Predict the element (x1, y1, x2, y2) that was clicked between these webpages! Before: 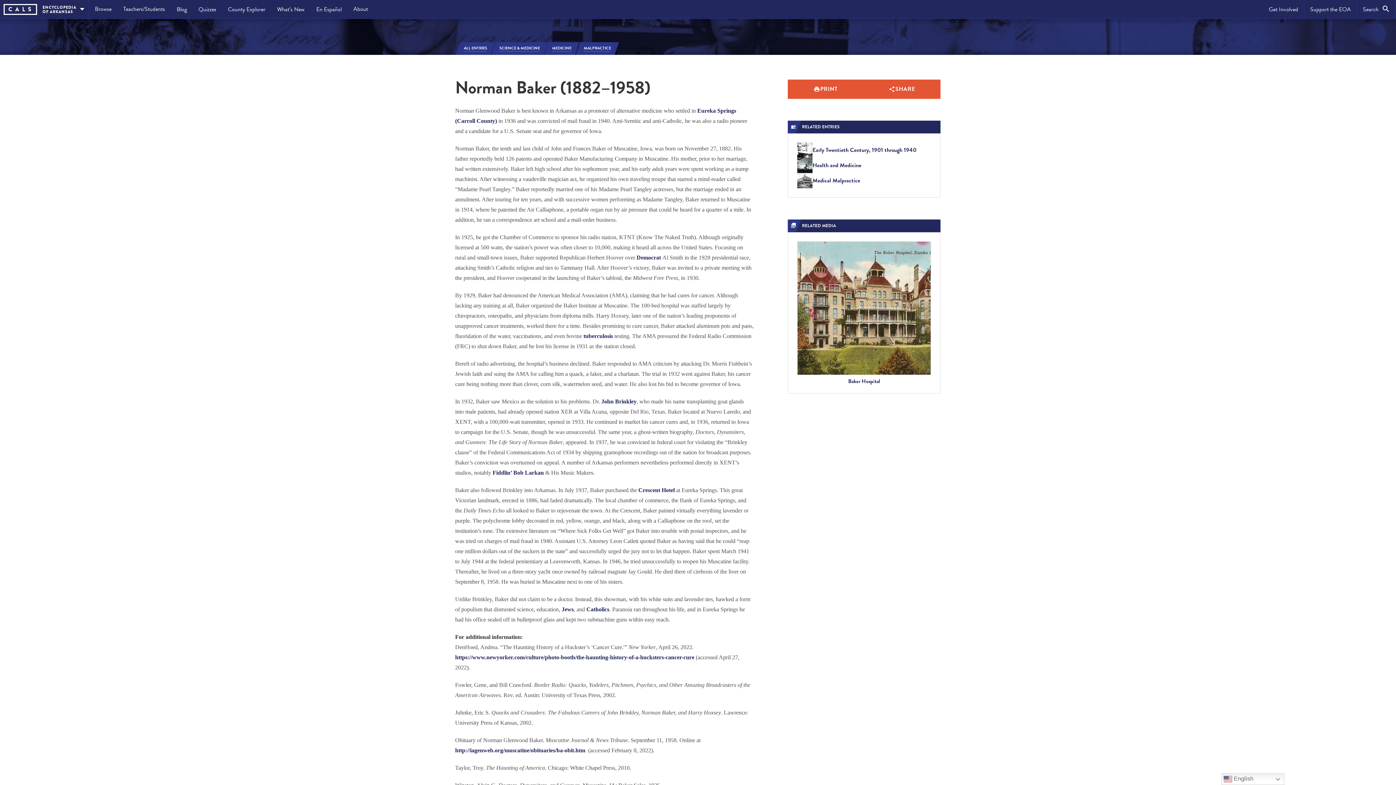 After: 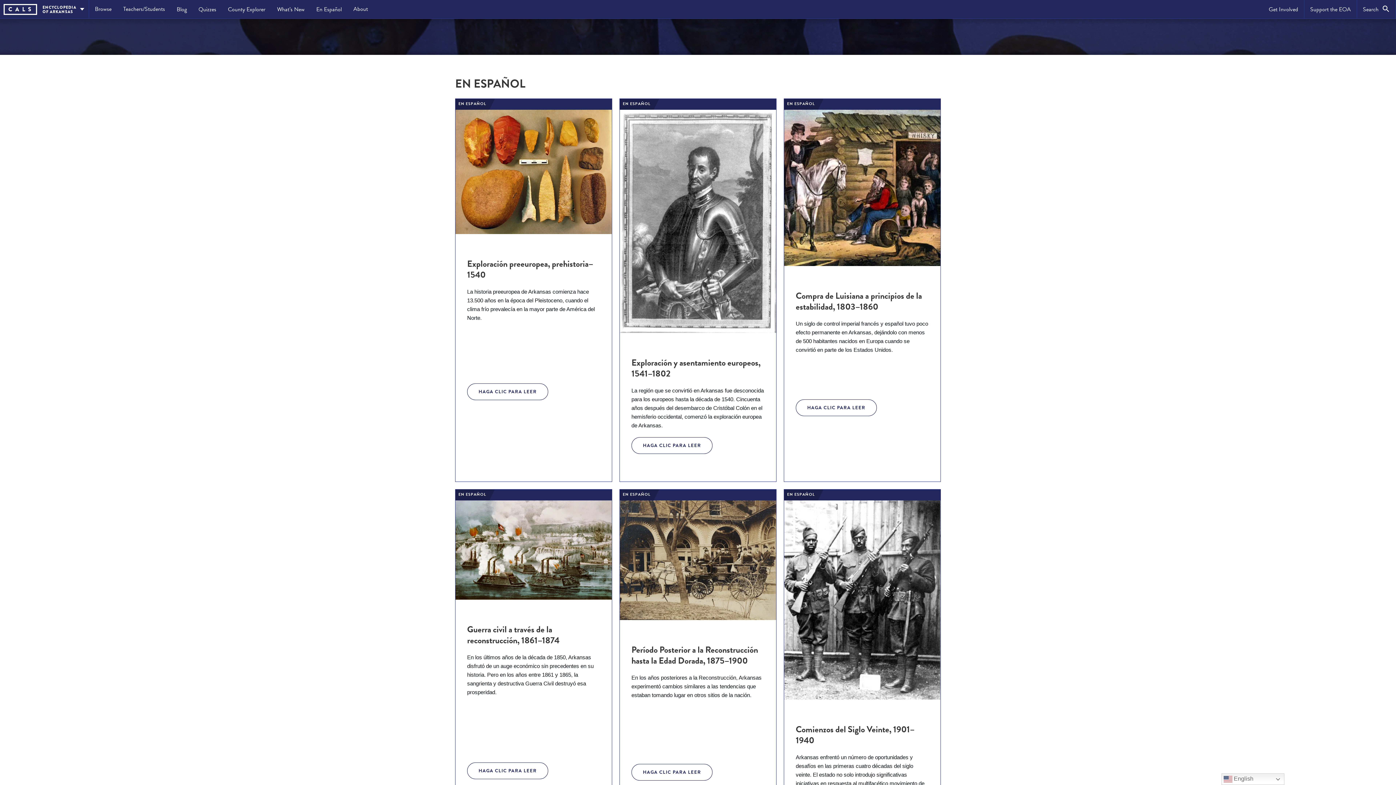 Action: bbox: (310, 0, 347, 18) label: En Español